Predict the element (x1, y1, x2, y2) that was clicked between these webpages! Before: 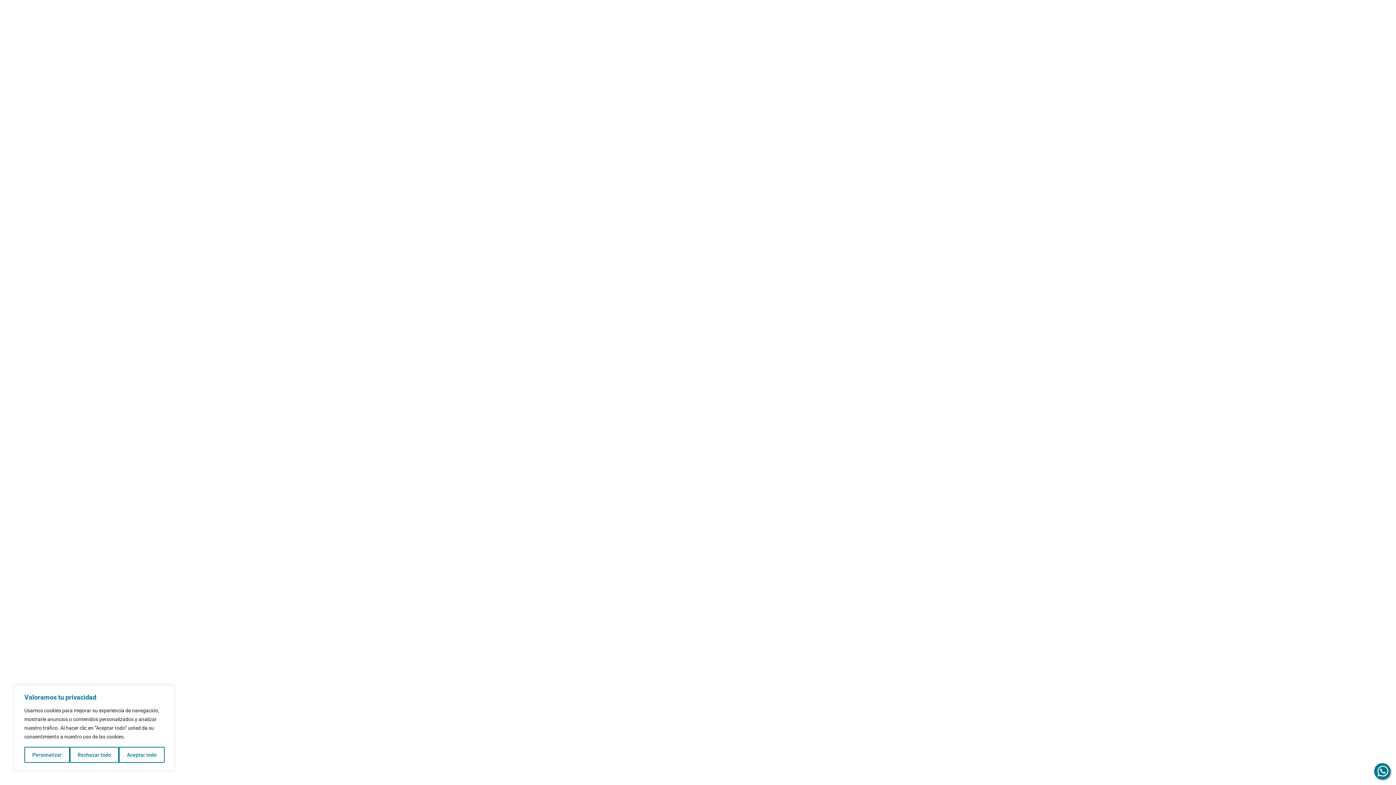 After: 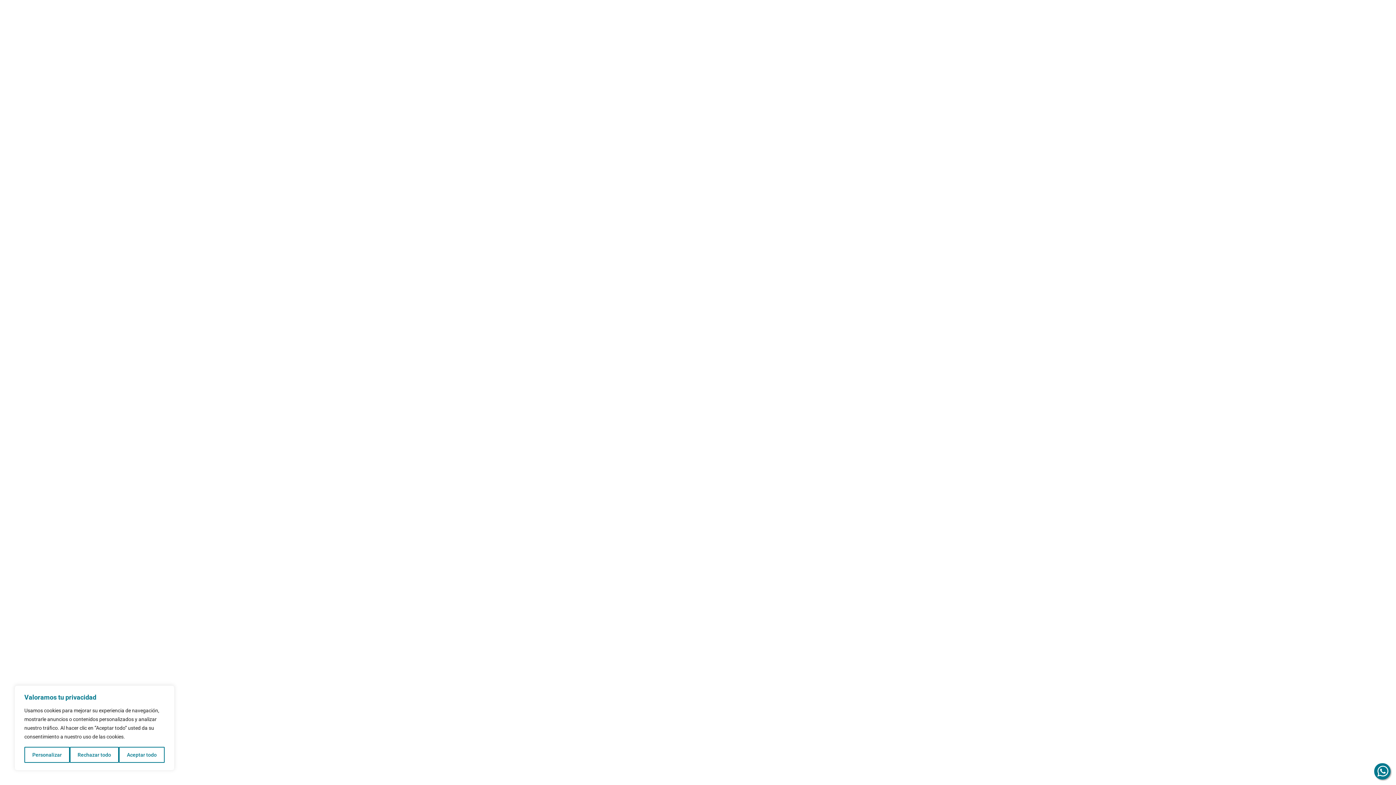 Action: bbox: (1101, 10, 1110, 19) label: Tiktok